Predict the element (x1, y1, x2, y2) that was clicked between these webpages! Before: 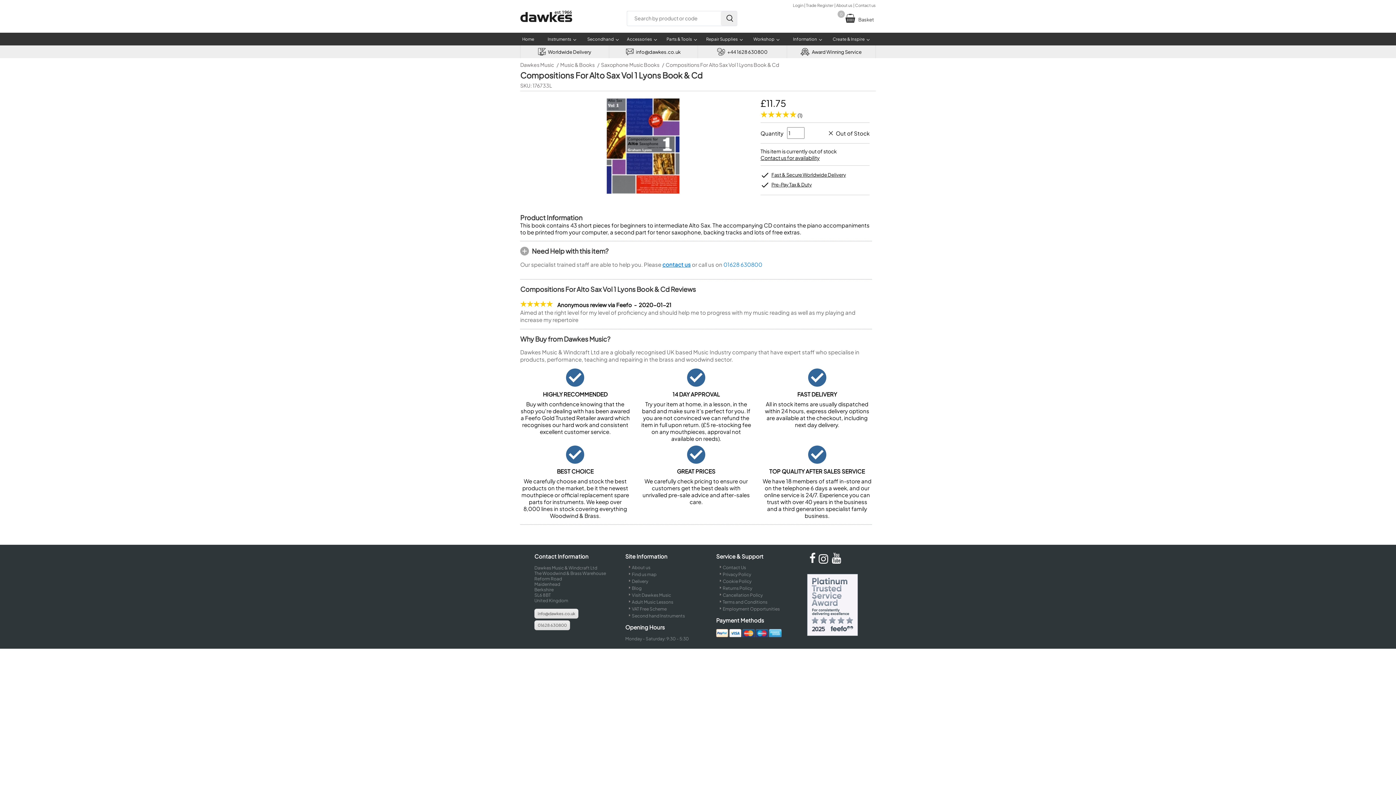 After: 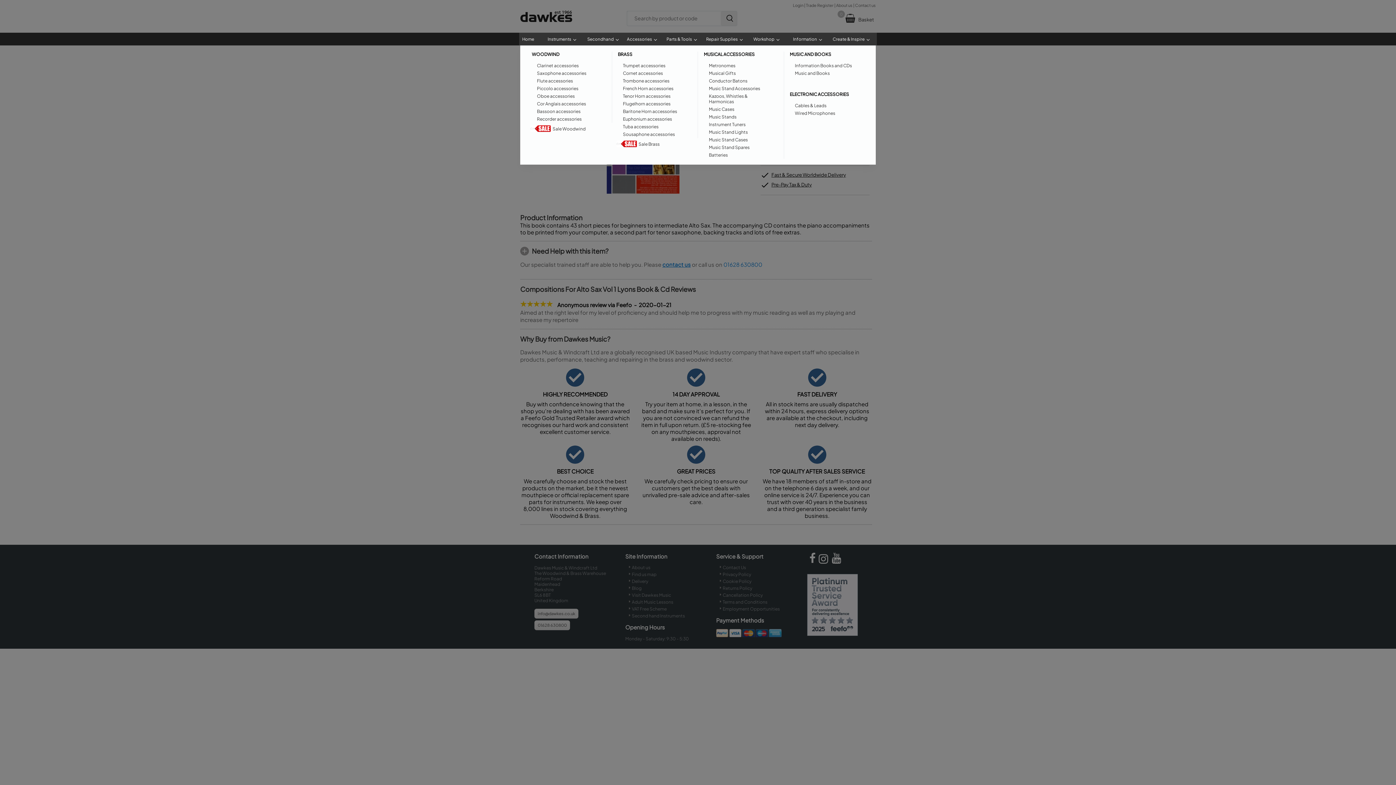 Action: label: Accessories bbox: (624, 32, 663, 45)